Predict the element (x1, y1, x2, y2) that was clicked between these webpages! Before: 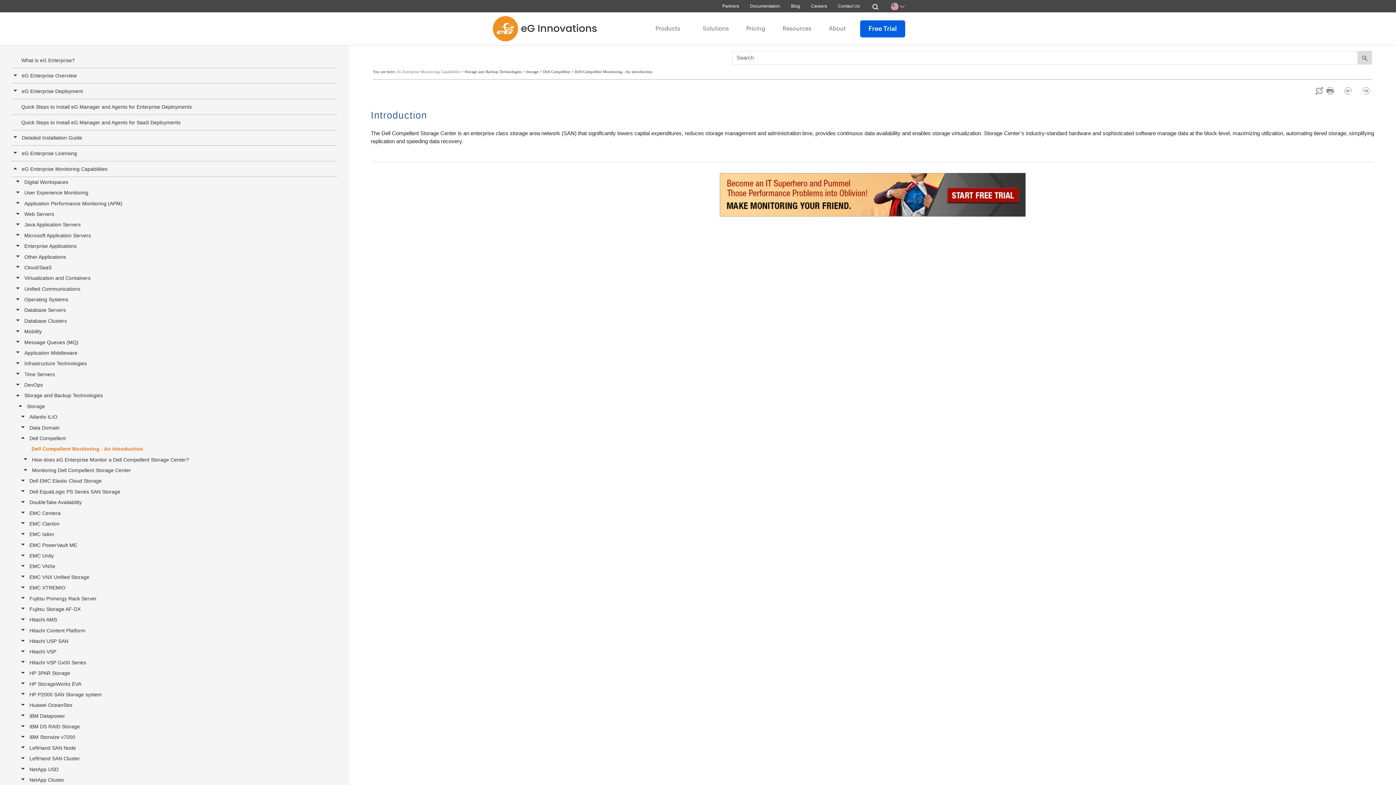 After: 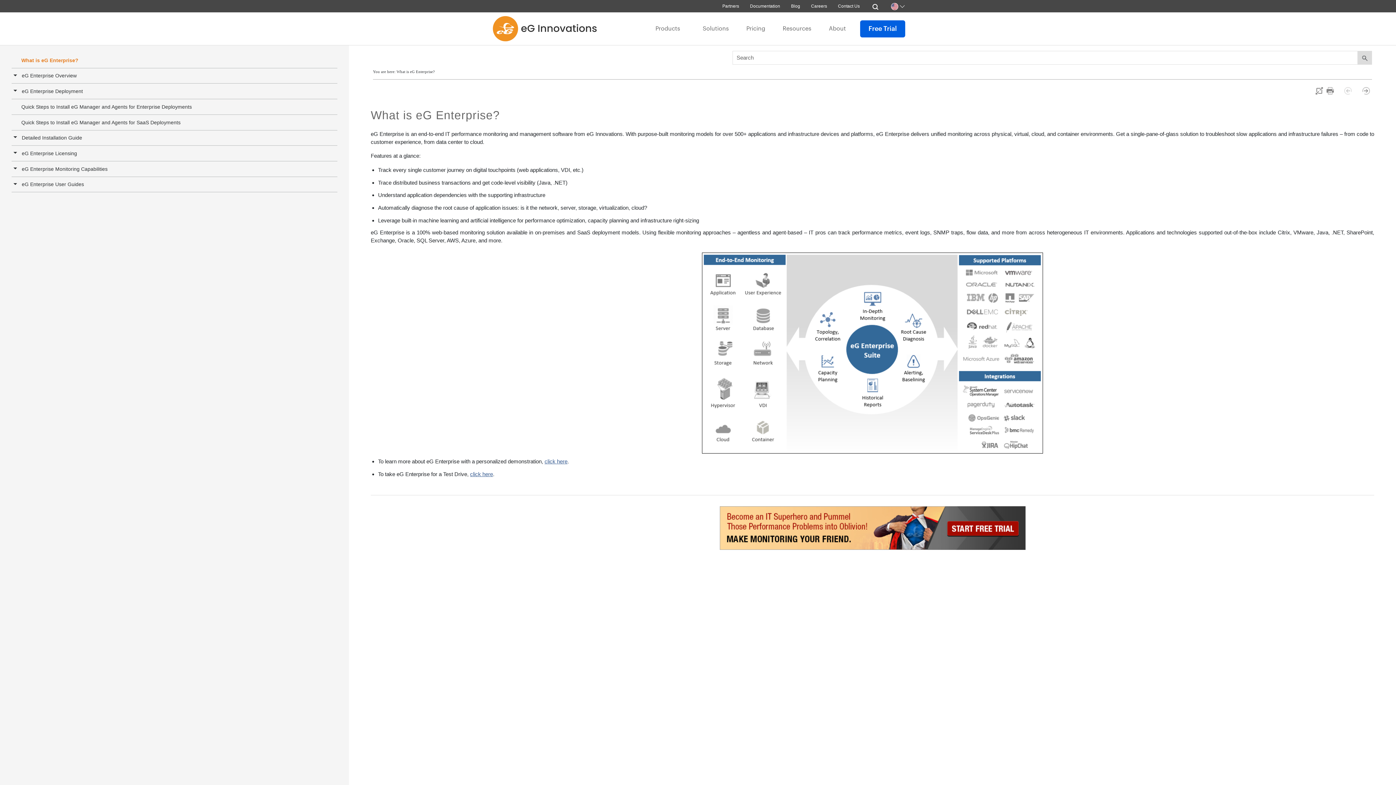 Action: label: What is eG Enterprise? bbox: (11, 52, 337, 68)